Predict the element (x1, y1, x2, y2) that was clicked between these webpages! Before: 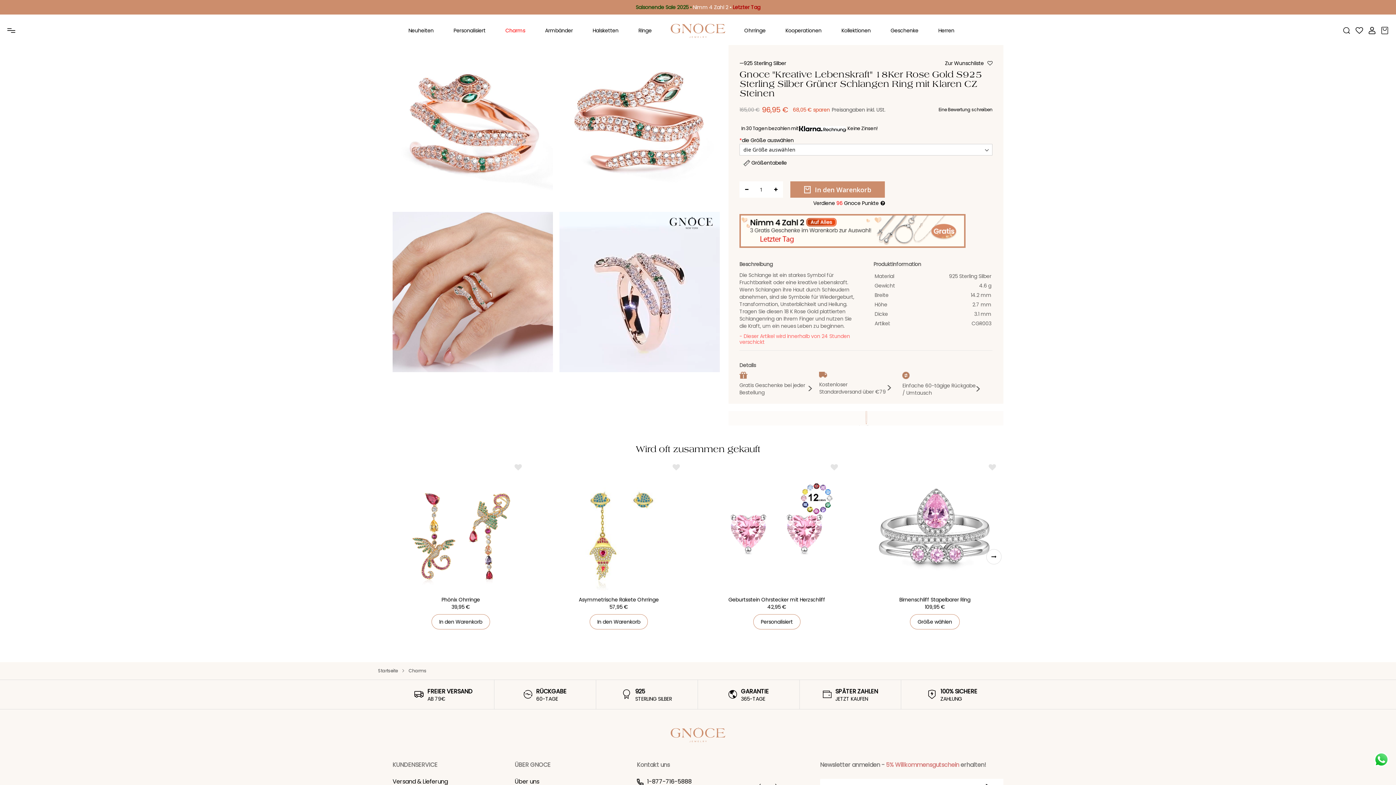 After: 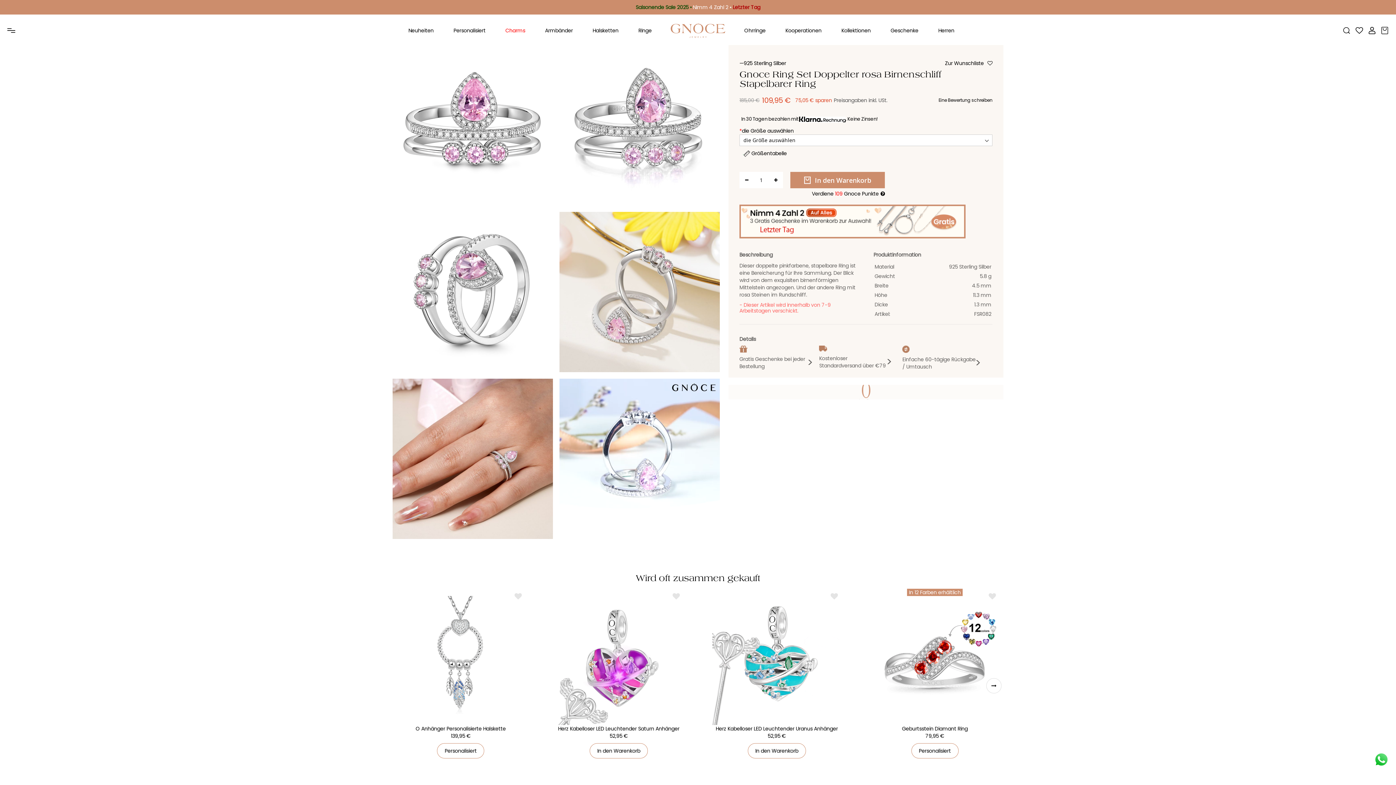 Action: label: Größe wählen bbox: (910, 602, 959, 618)